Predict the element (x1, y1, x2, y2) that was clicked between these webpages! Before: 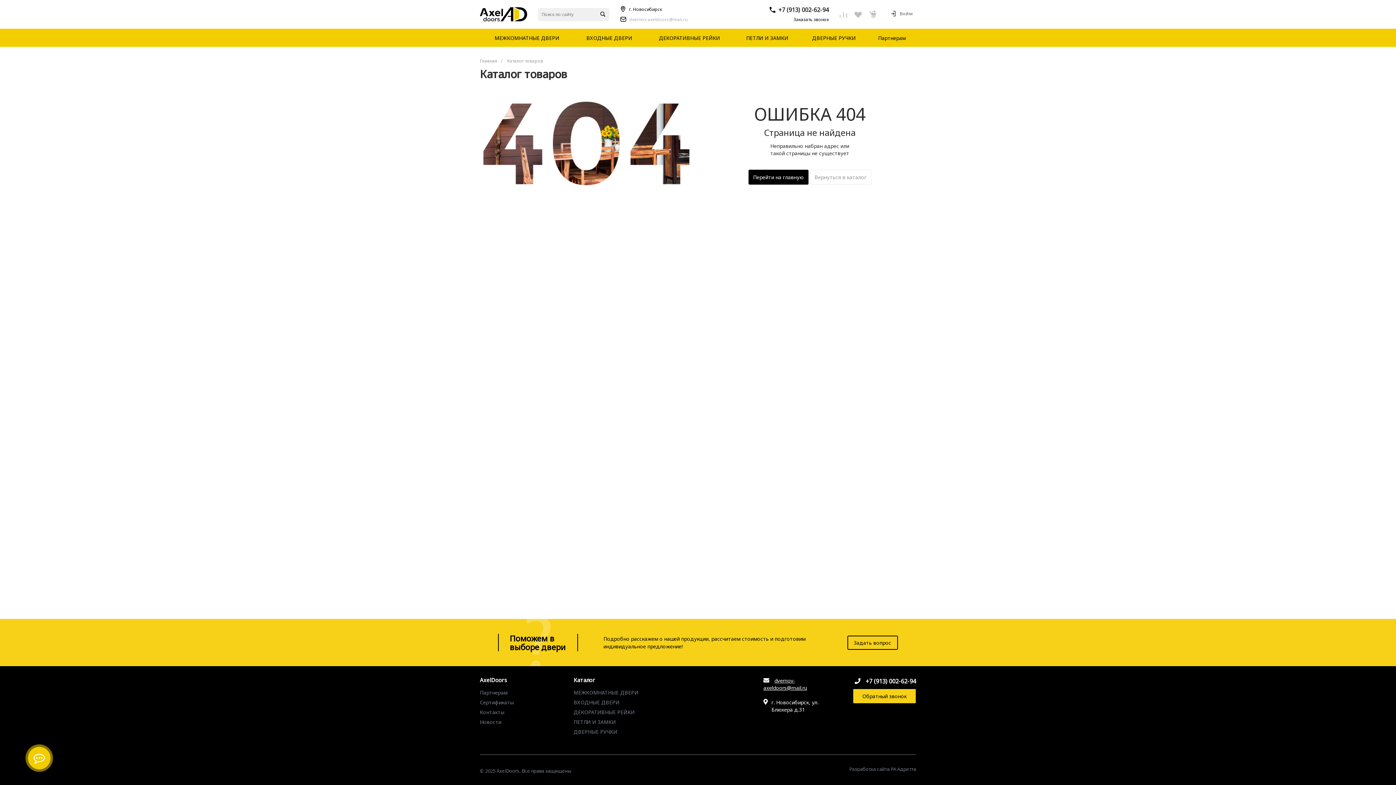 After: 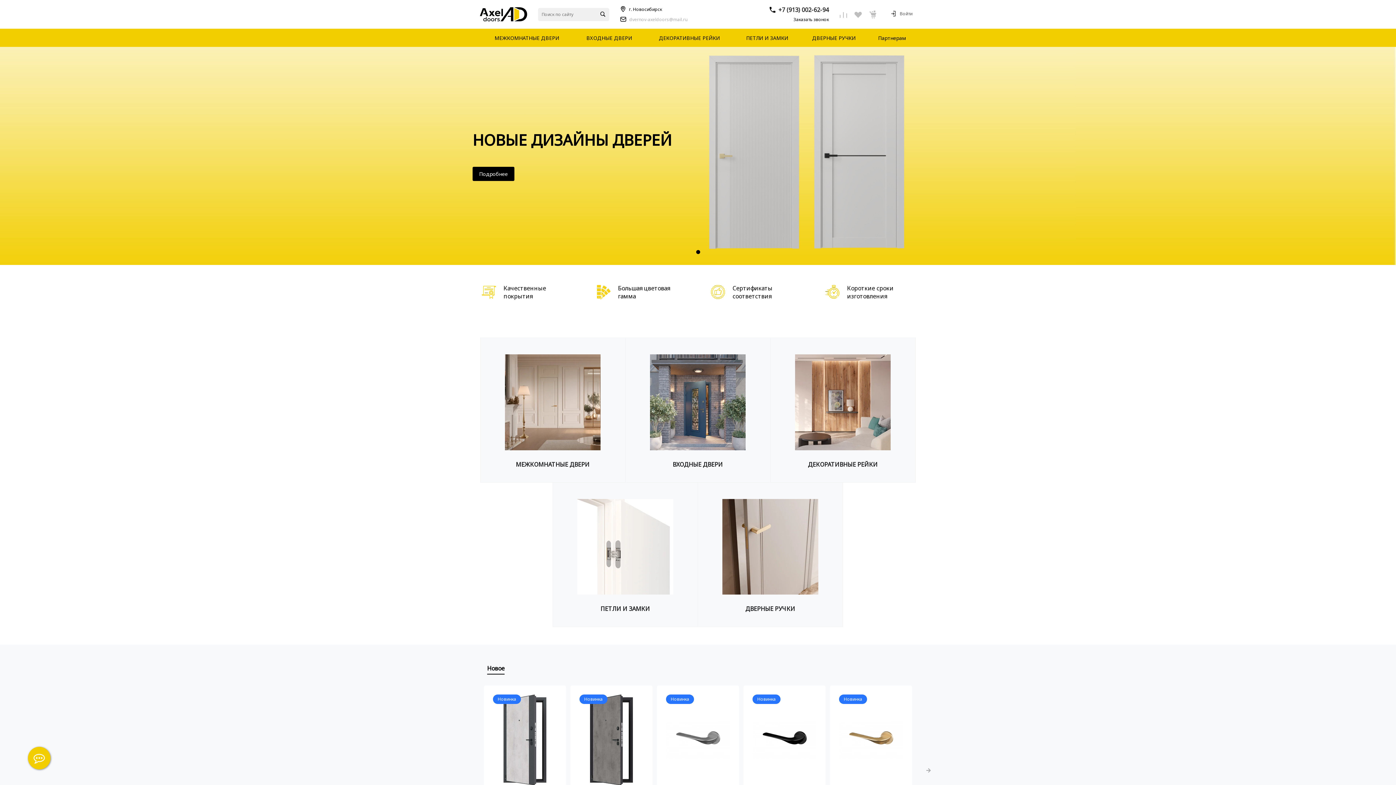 Action: label: Главная bbox: (480, 57, 497, 64)